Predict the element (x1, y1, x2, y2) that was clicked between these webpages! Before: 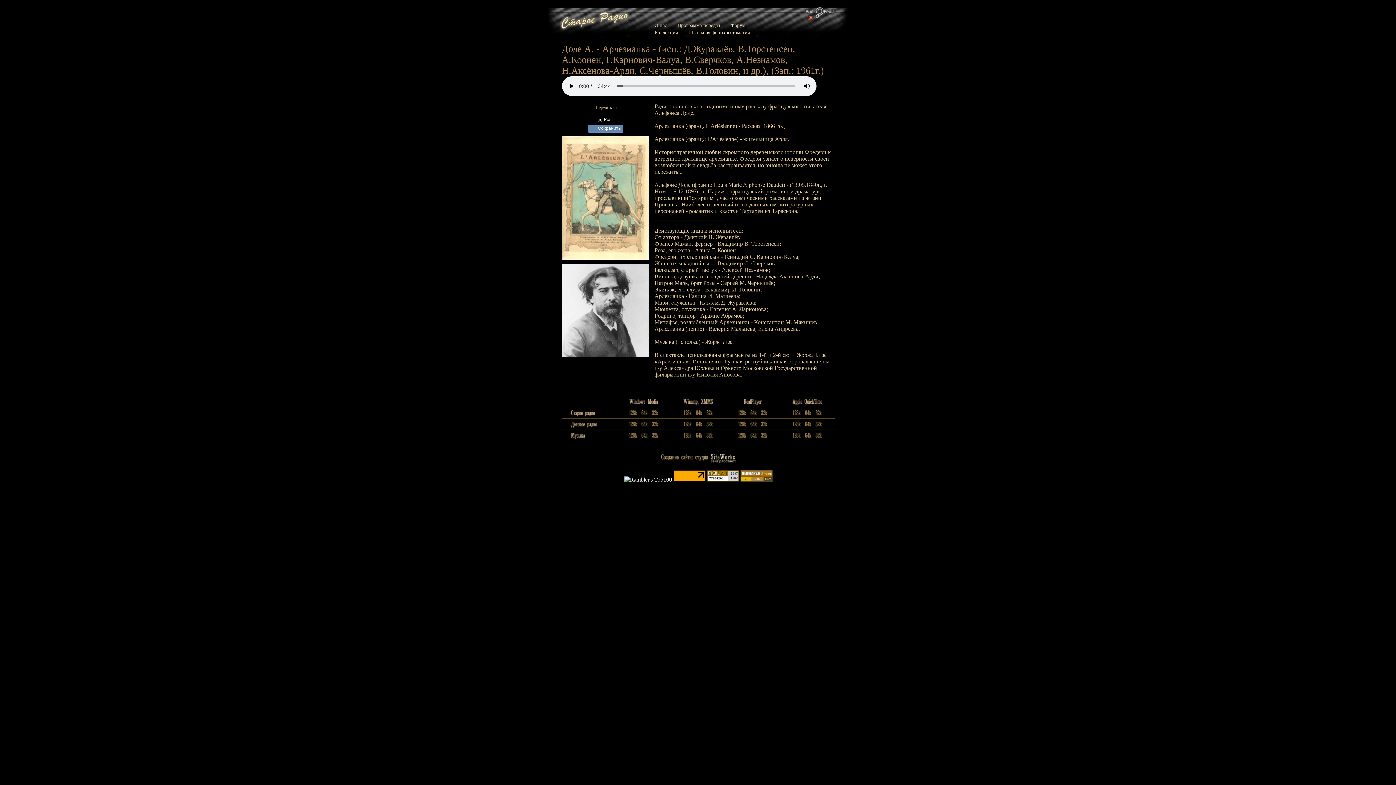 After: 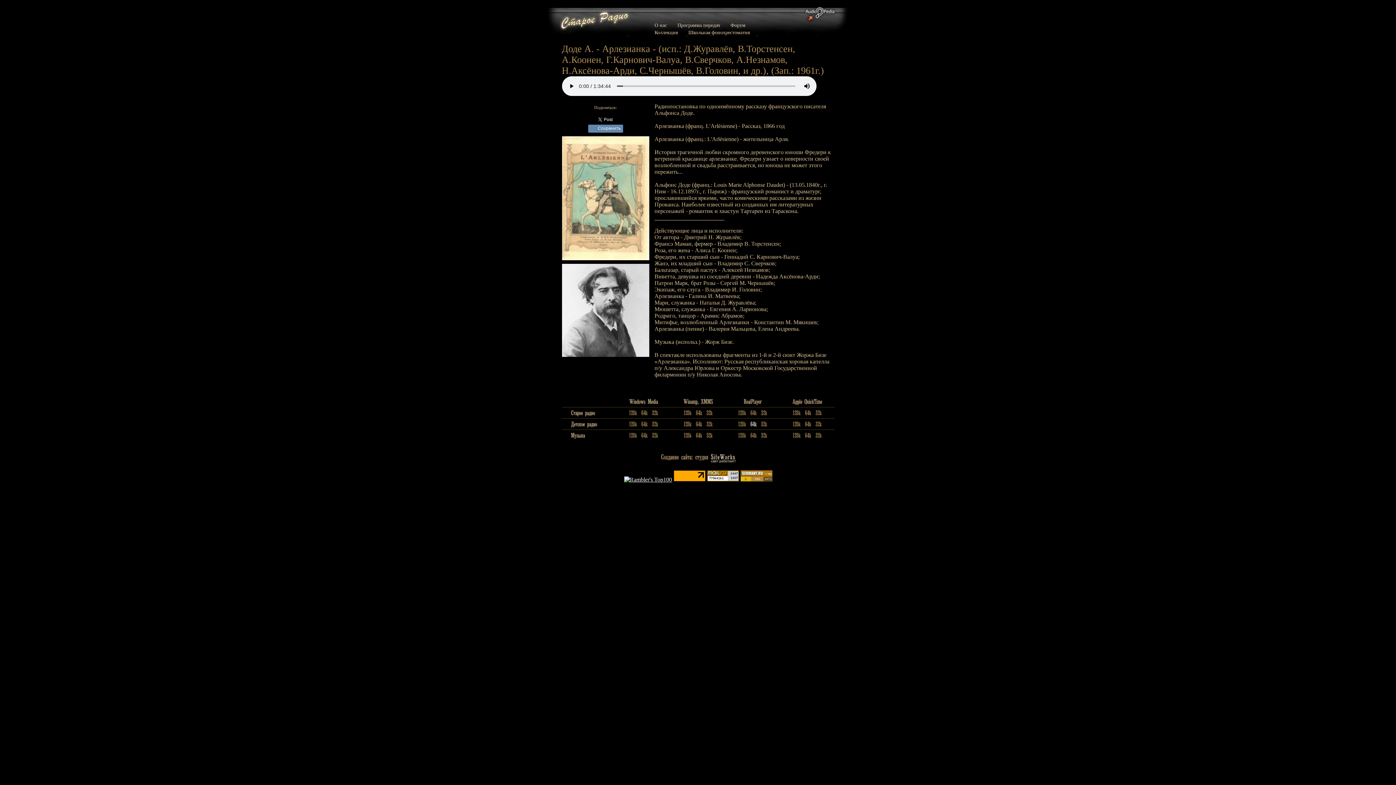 Action: bbox: (748, 422, 758, 429)